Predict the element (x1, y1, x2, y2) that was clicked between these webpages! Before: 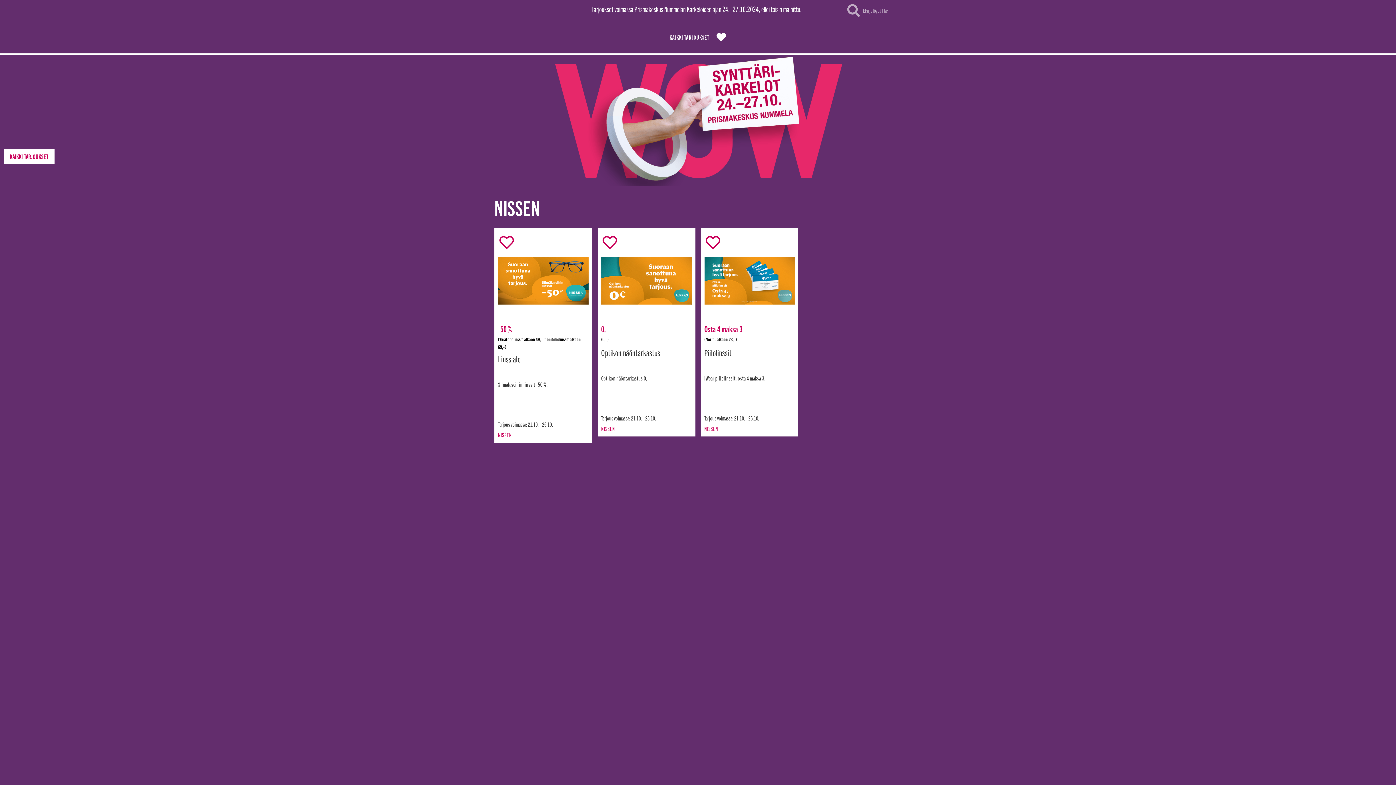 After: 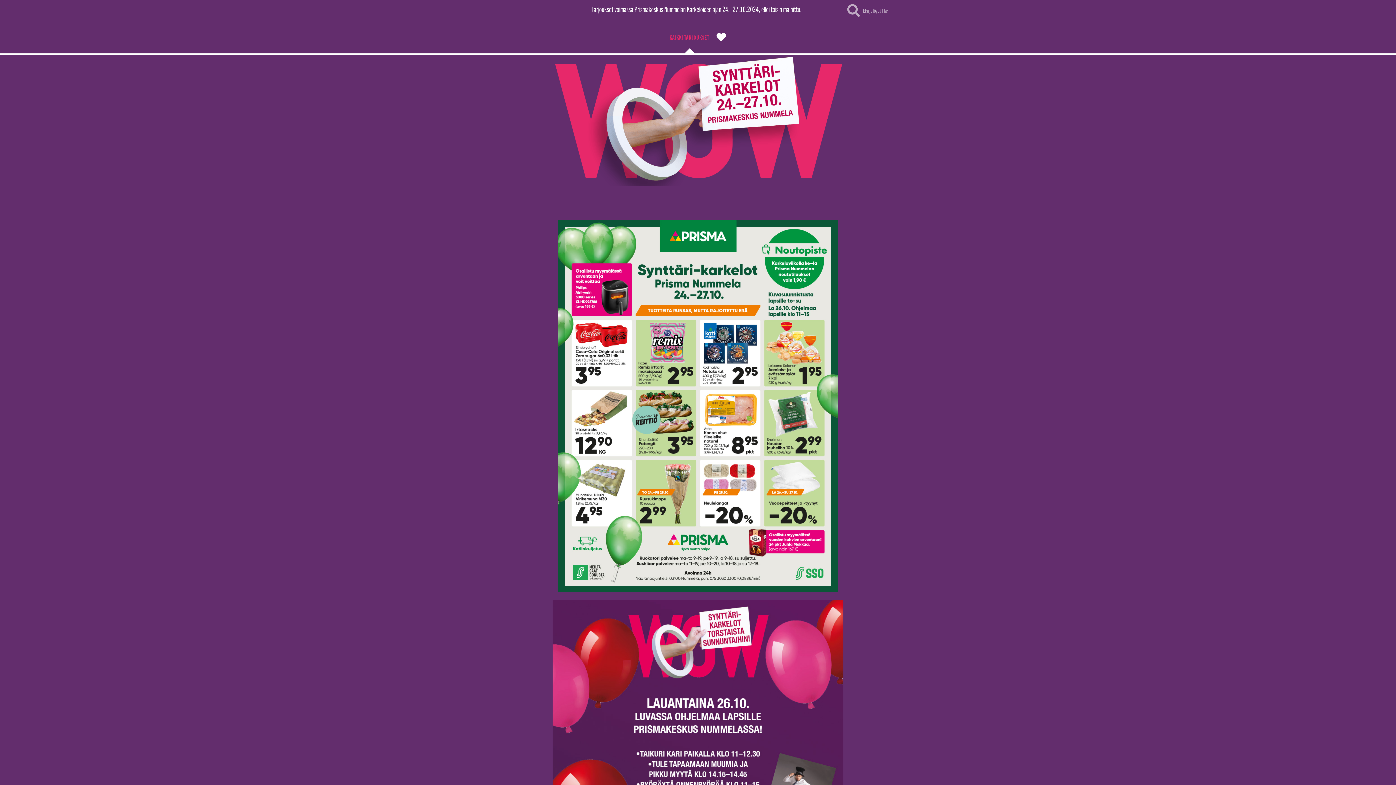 Action: label: KAIKKI TARJOUKSET bbox: (666, 24, 712, 49)